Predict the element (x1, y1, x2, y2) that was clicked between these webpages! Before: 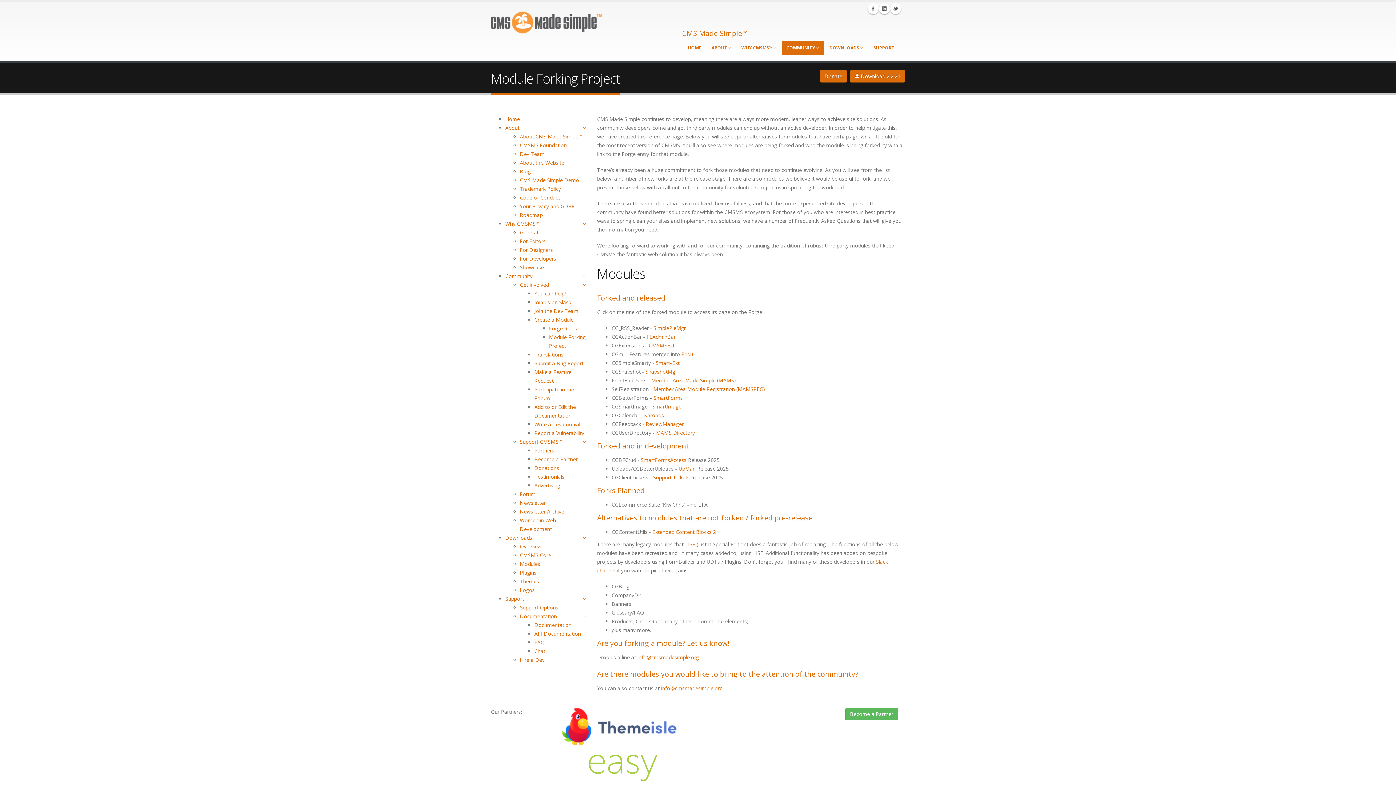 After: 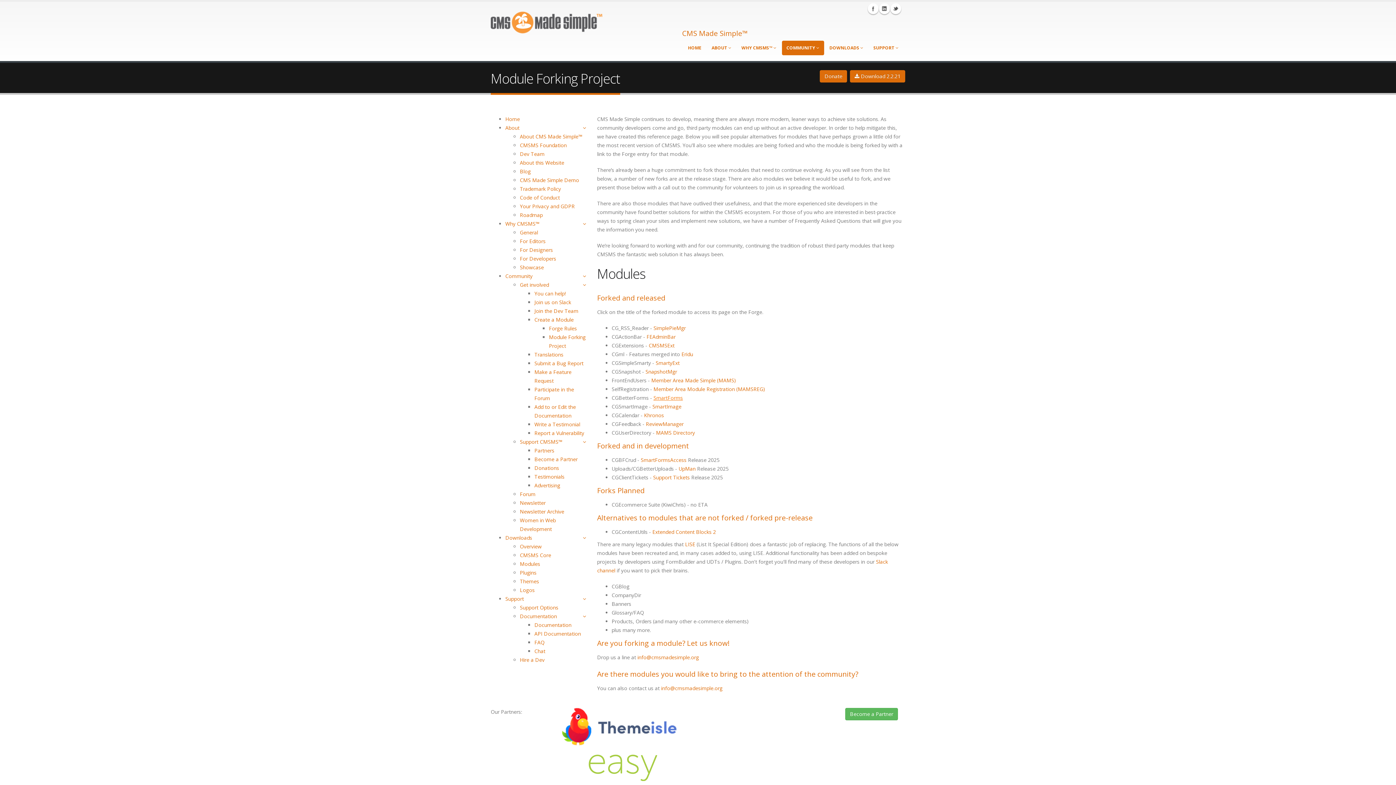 Action: bbox: (653, 394, 683, 401) label: SmartForms